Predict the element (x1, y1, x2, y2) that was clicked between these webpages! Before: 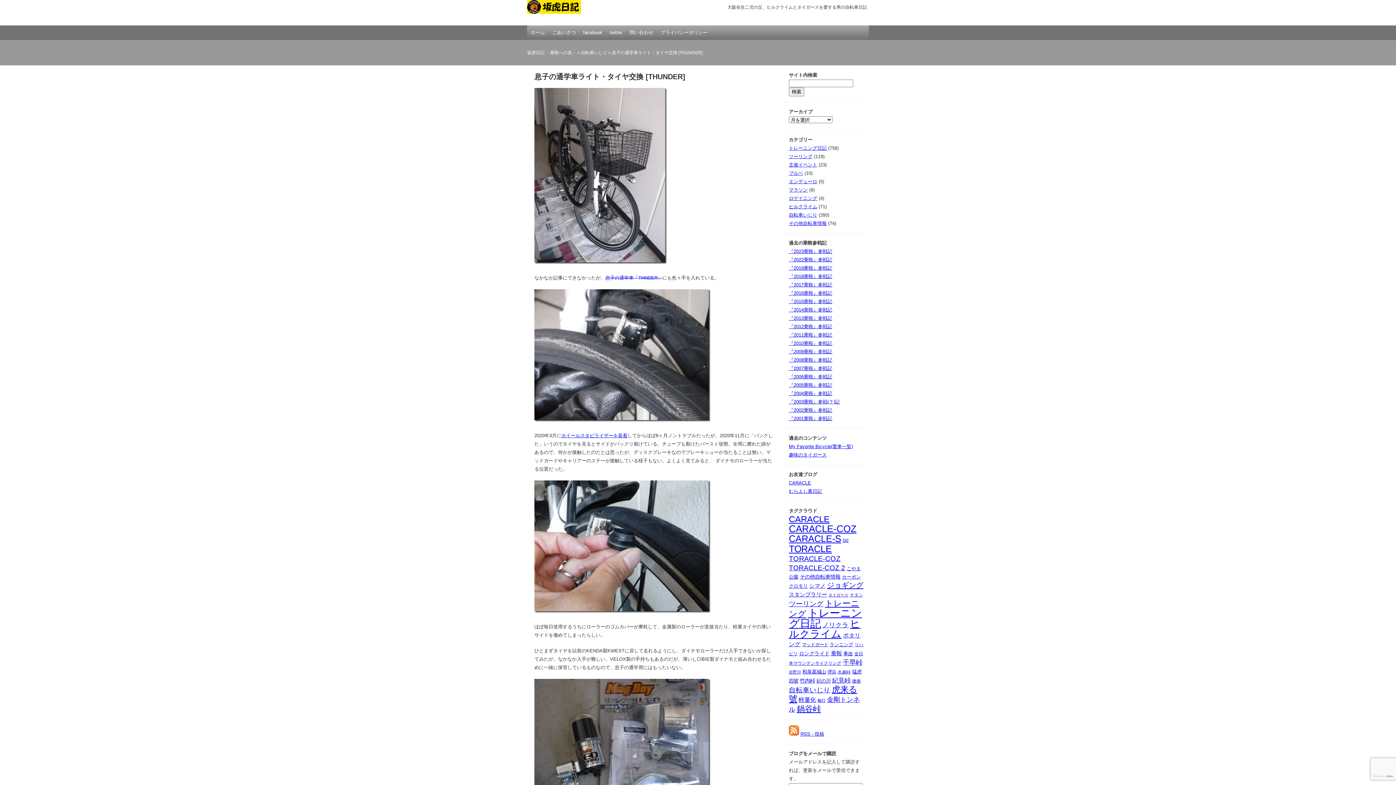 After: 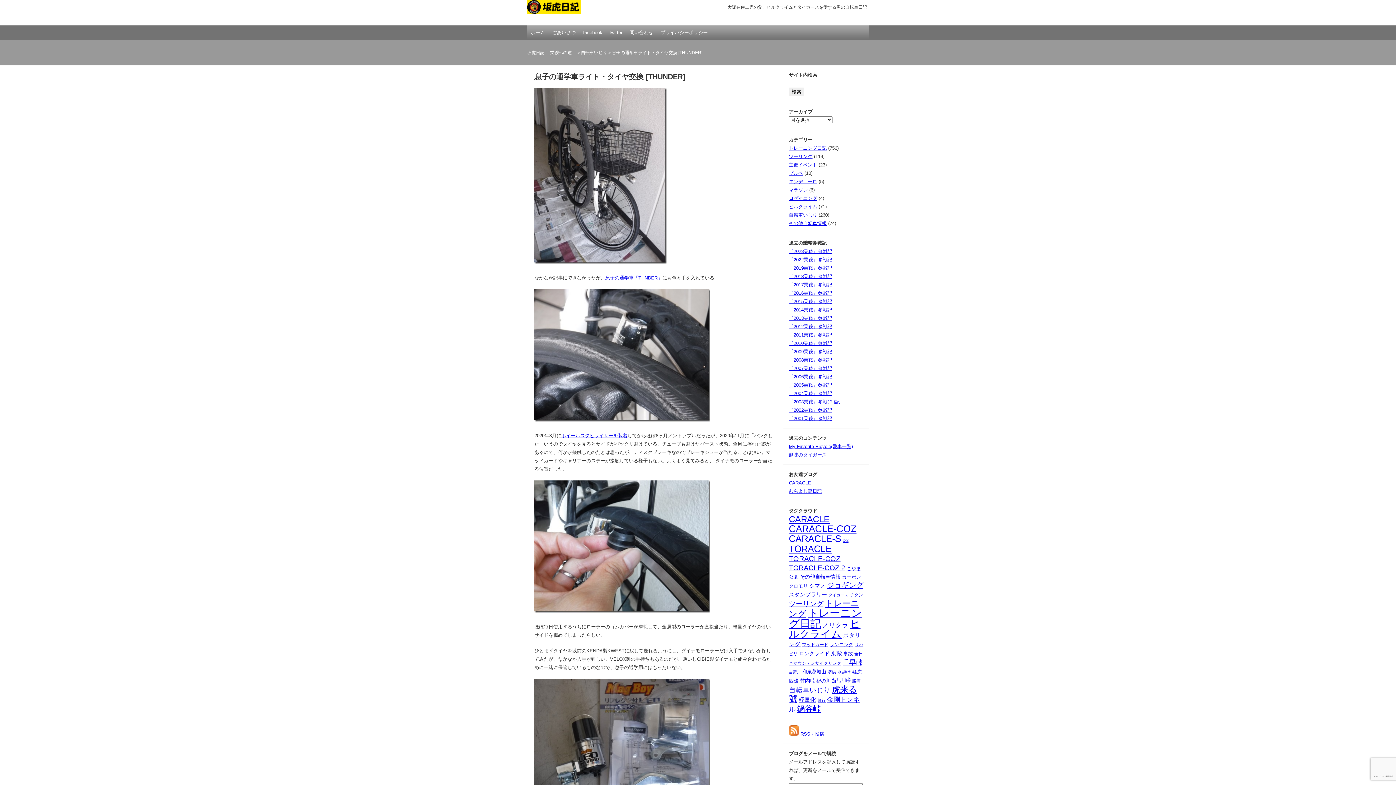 Action: bbox: (789, 307, 832, 312) label: 『2014乗鞍』参戦記